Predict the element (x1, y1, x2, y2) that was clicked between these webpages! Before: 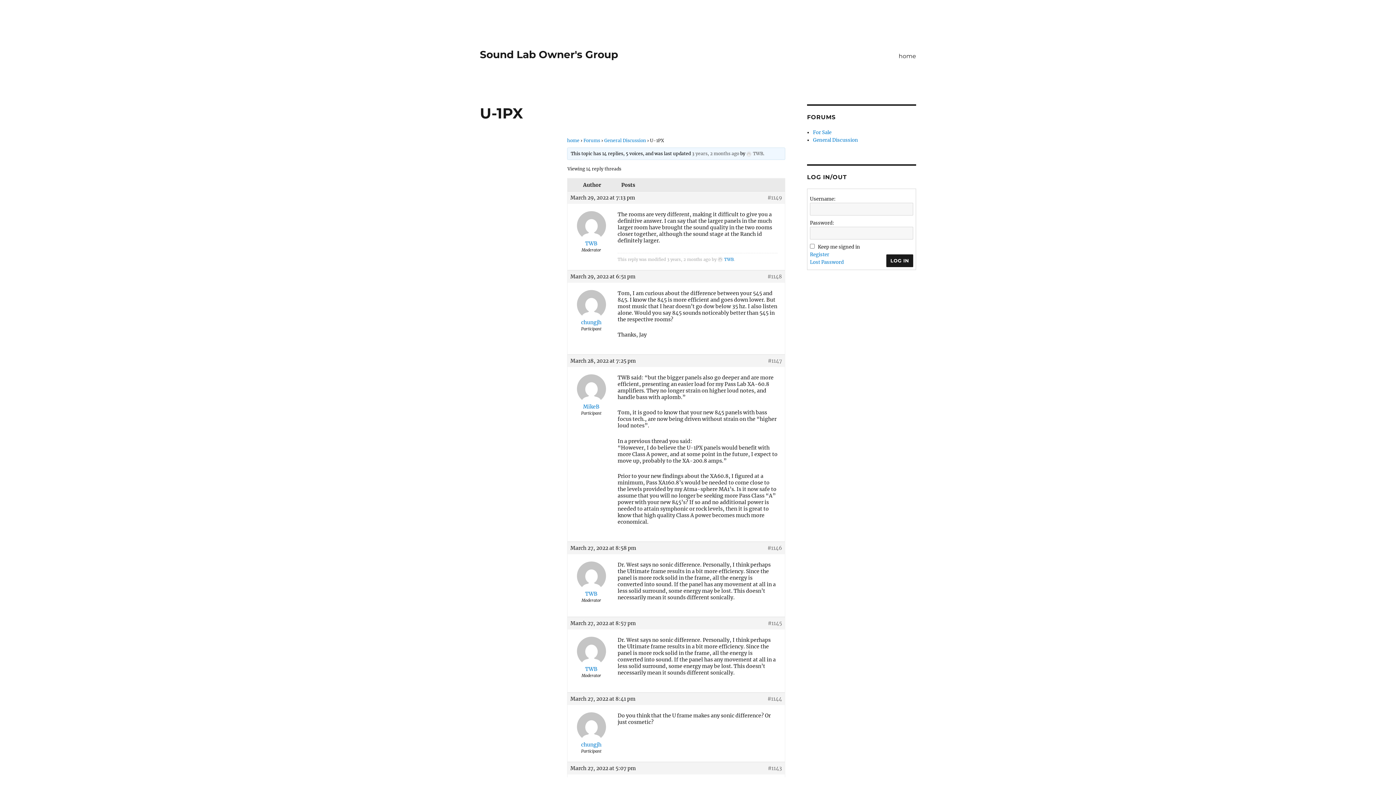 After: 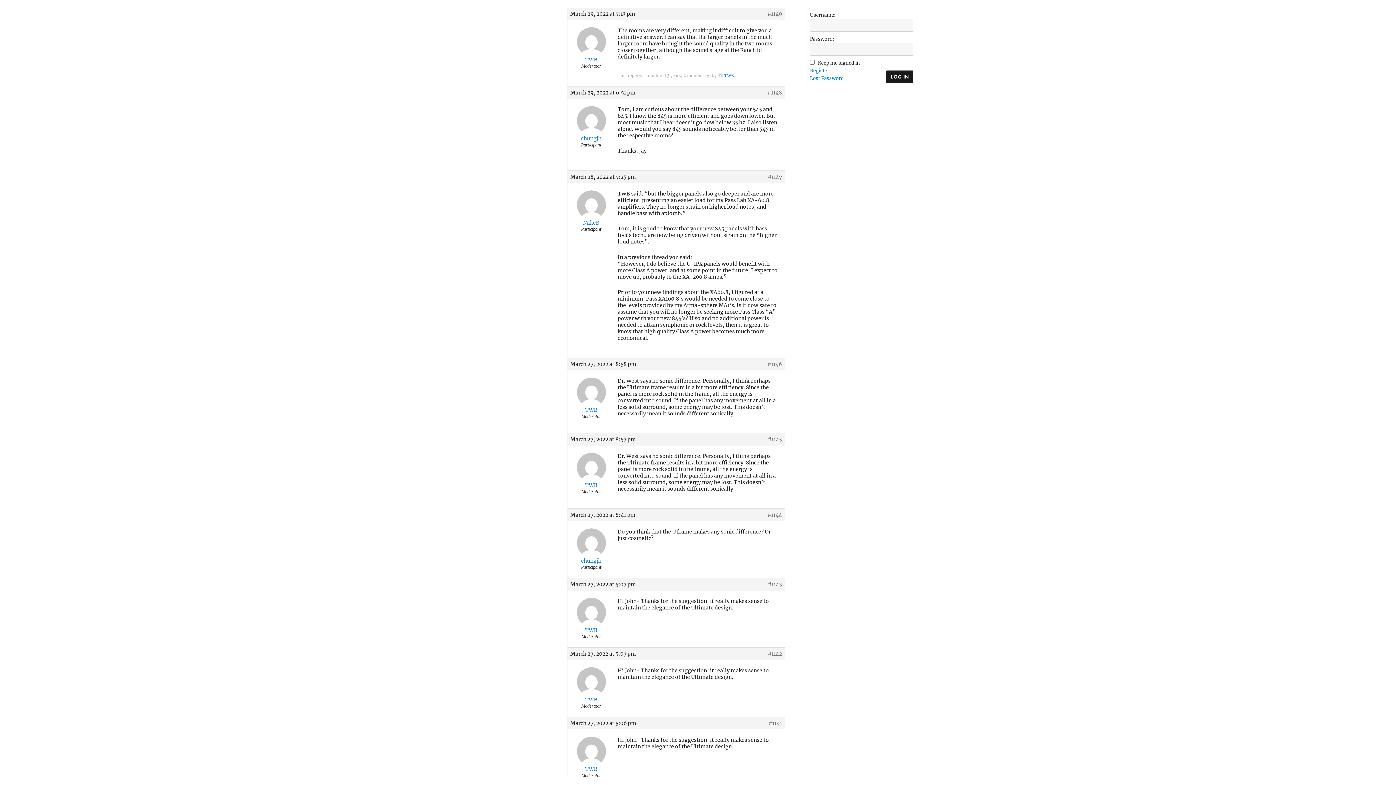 Action: label: 3 years, 2 months ago bbox: (692, 150, 739, 156)